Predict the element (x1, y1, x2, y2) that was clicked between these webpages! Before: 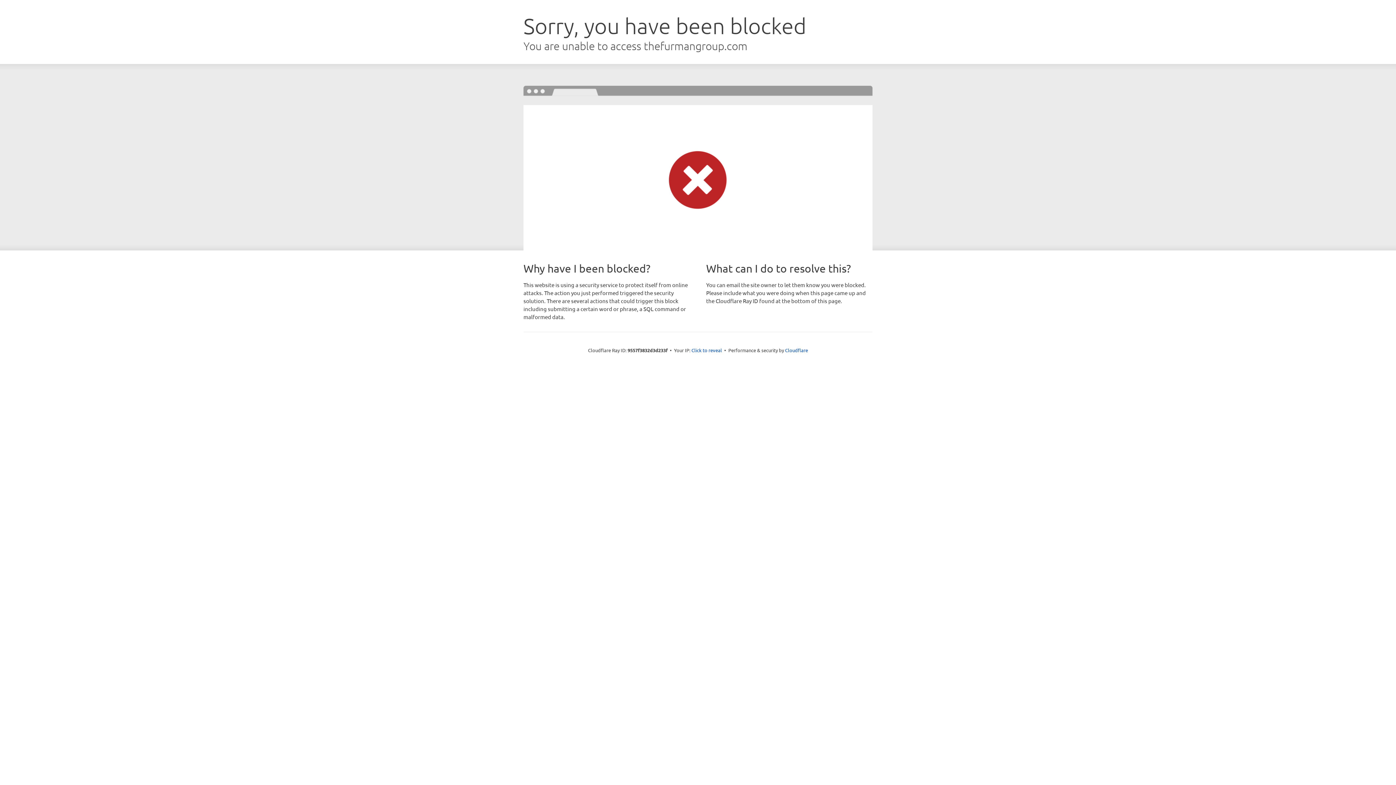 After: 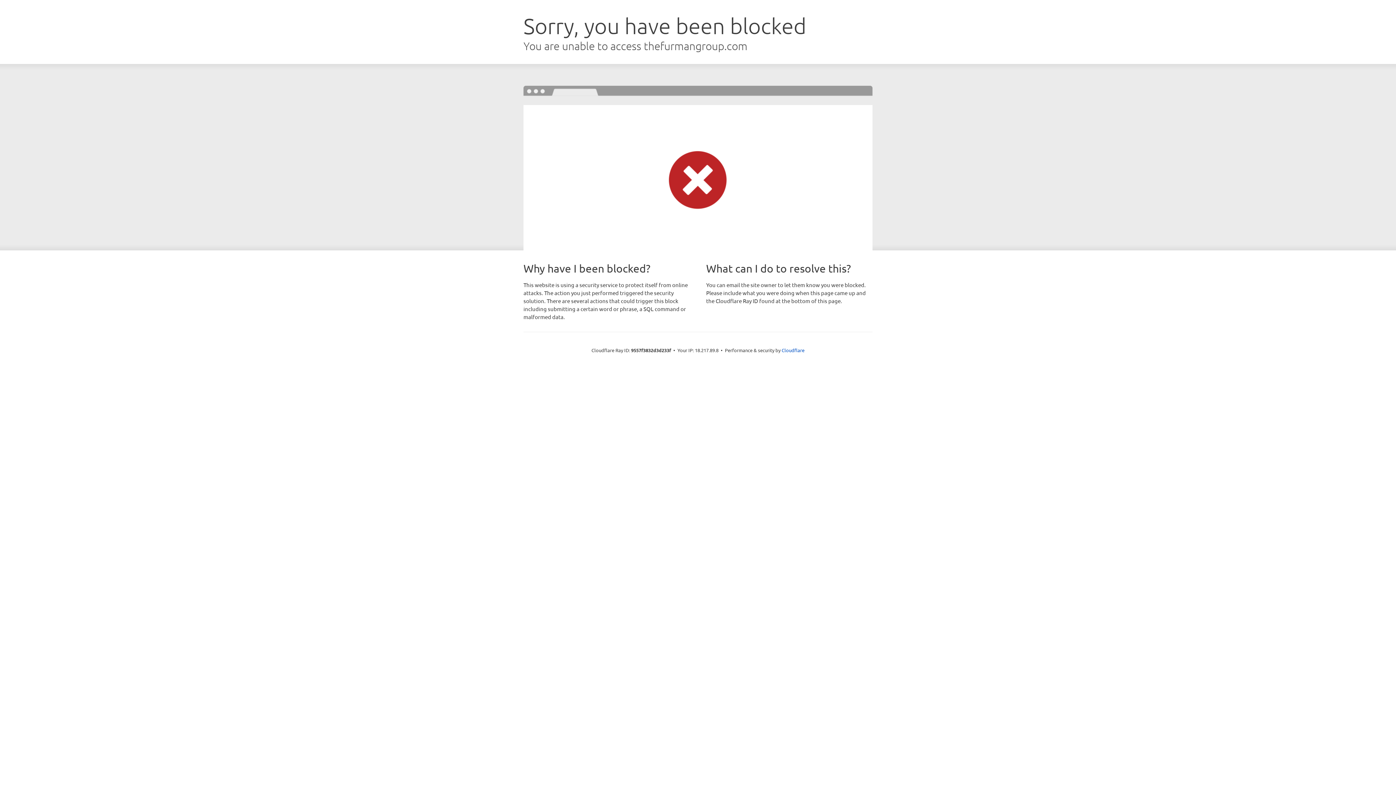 Action: bbox: (691, 346, 722, 353) label: Click to reveal